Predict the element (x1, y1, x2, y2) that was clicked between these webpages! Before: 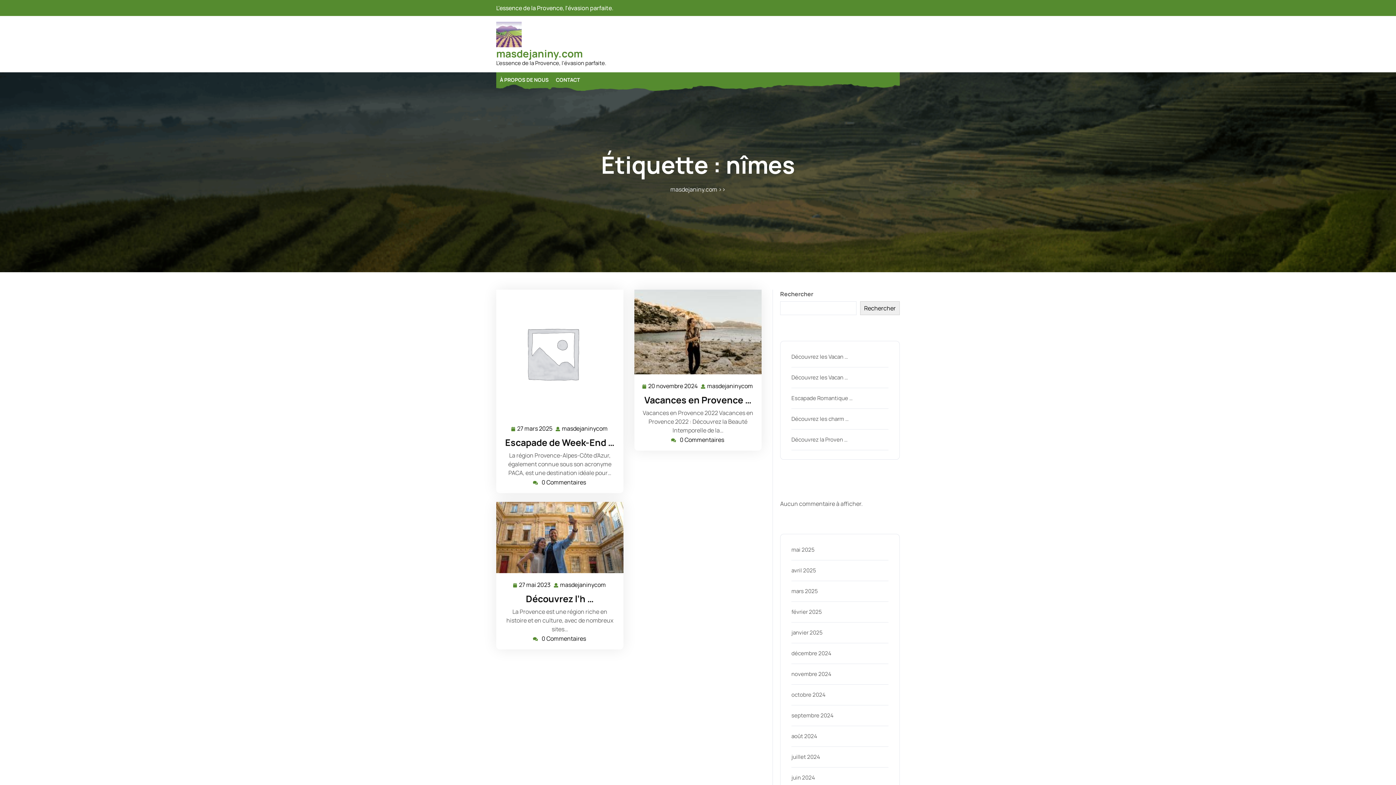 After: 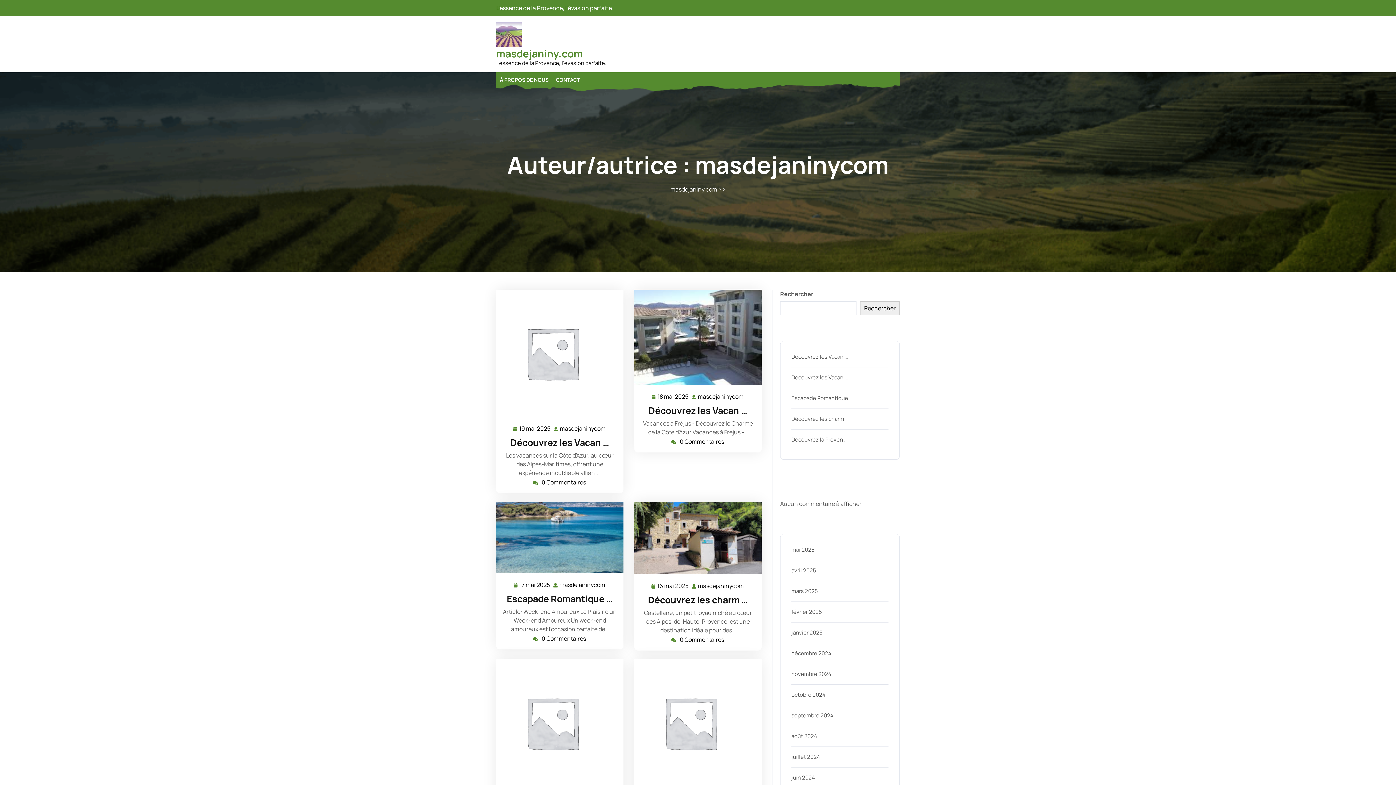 Action: bbox: (561, 423, 608, 433) label: masdejaninycom
masdejaninycom